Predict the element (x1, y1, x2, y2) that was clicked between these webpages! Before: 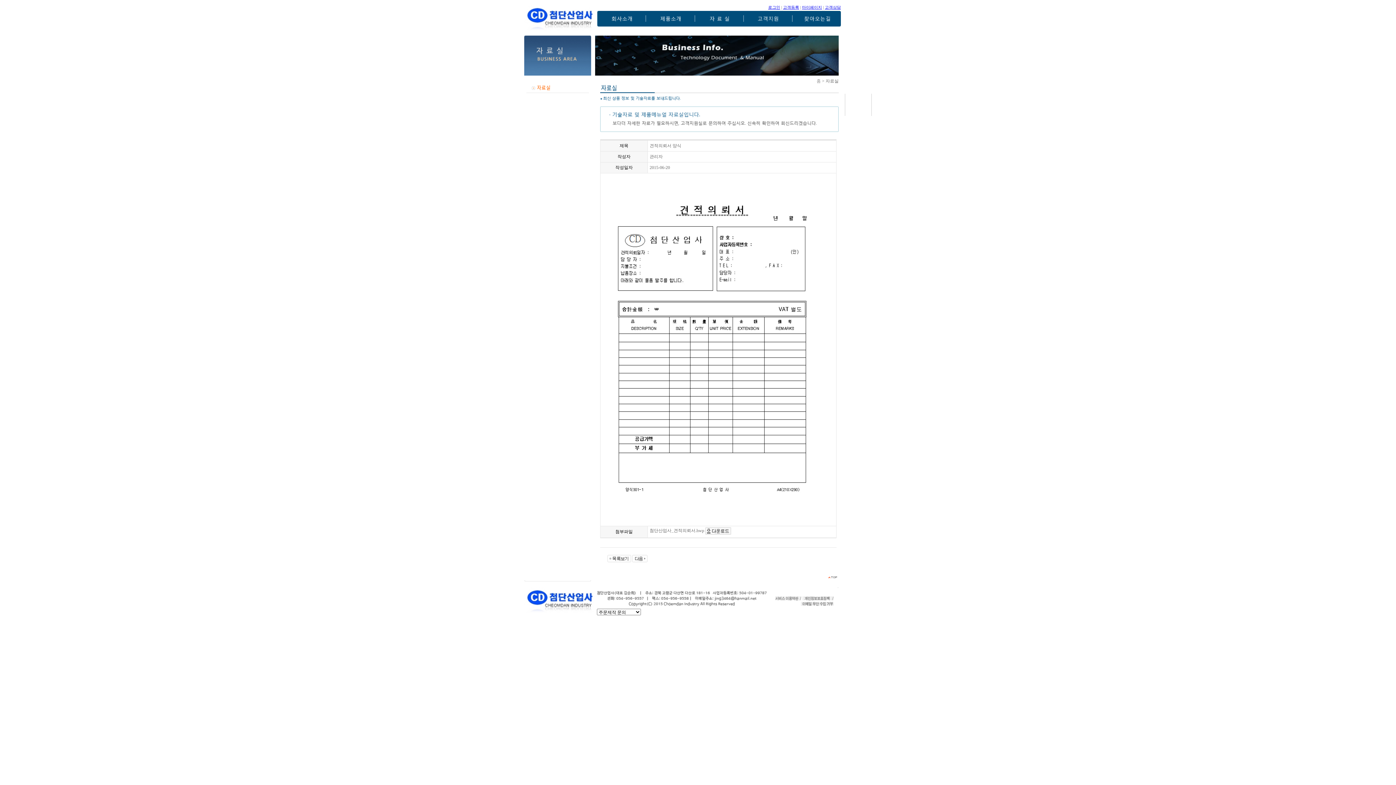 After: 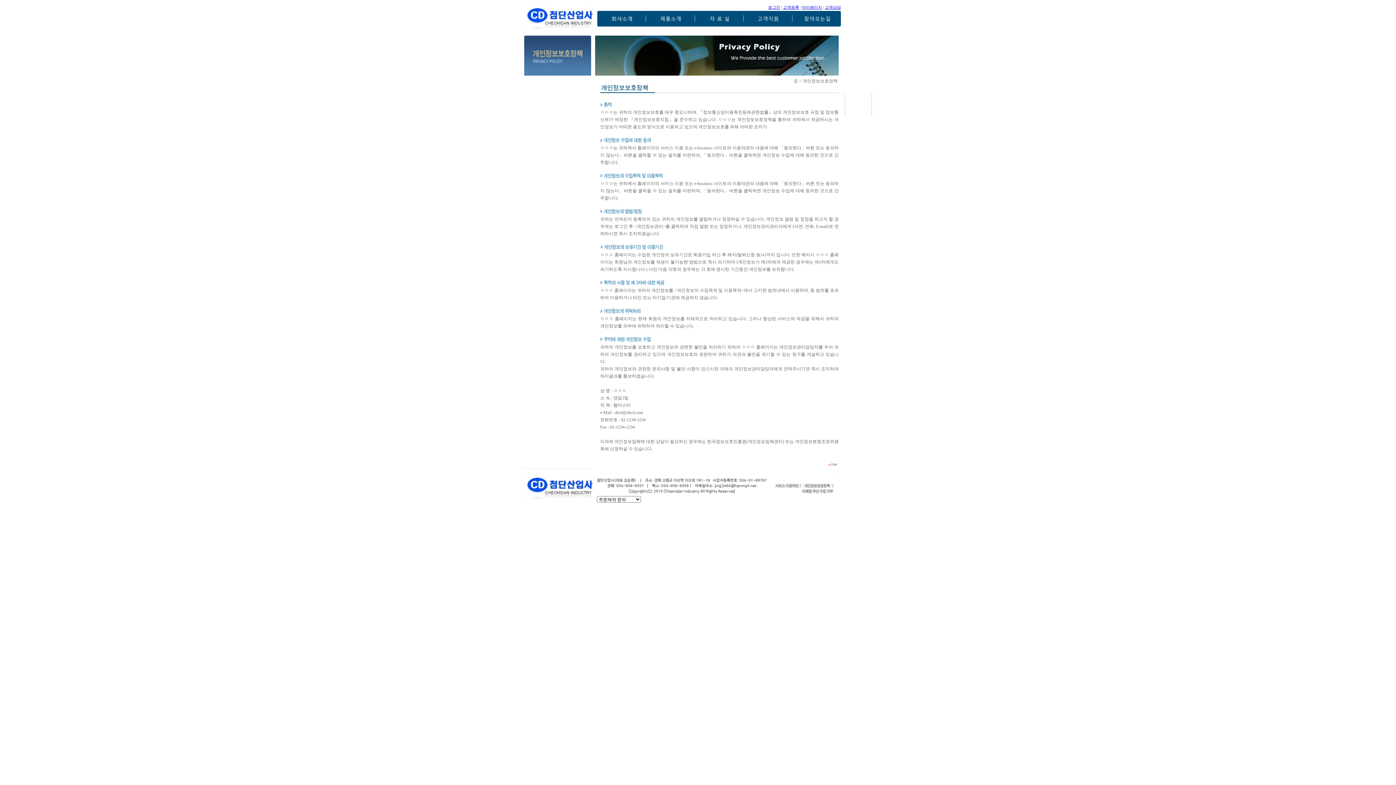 Action: bbox: (802, 596, 833, 601)